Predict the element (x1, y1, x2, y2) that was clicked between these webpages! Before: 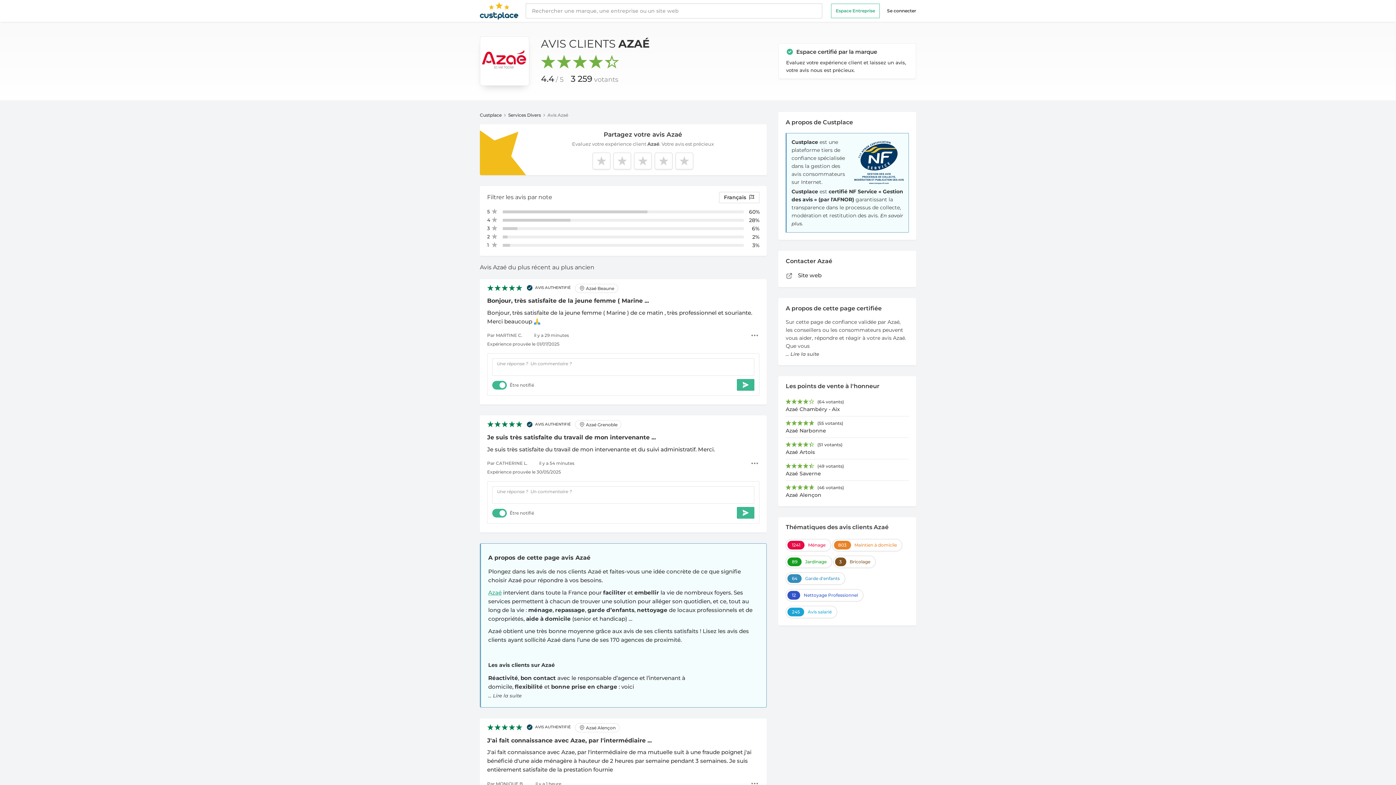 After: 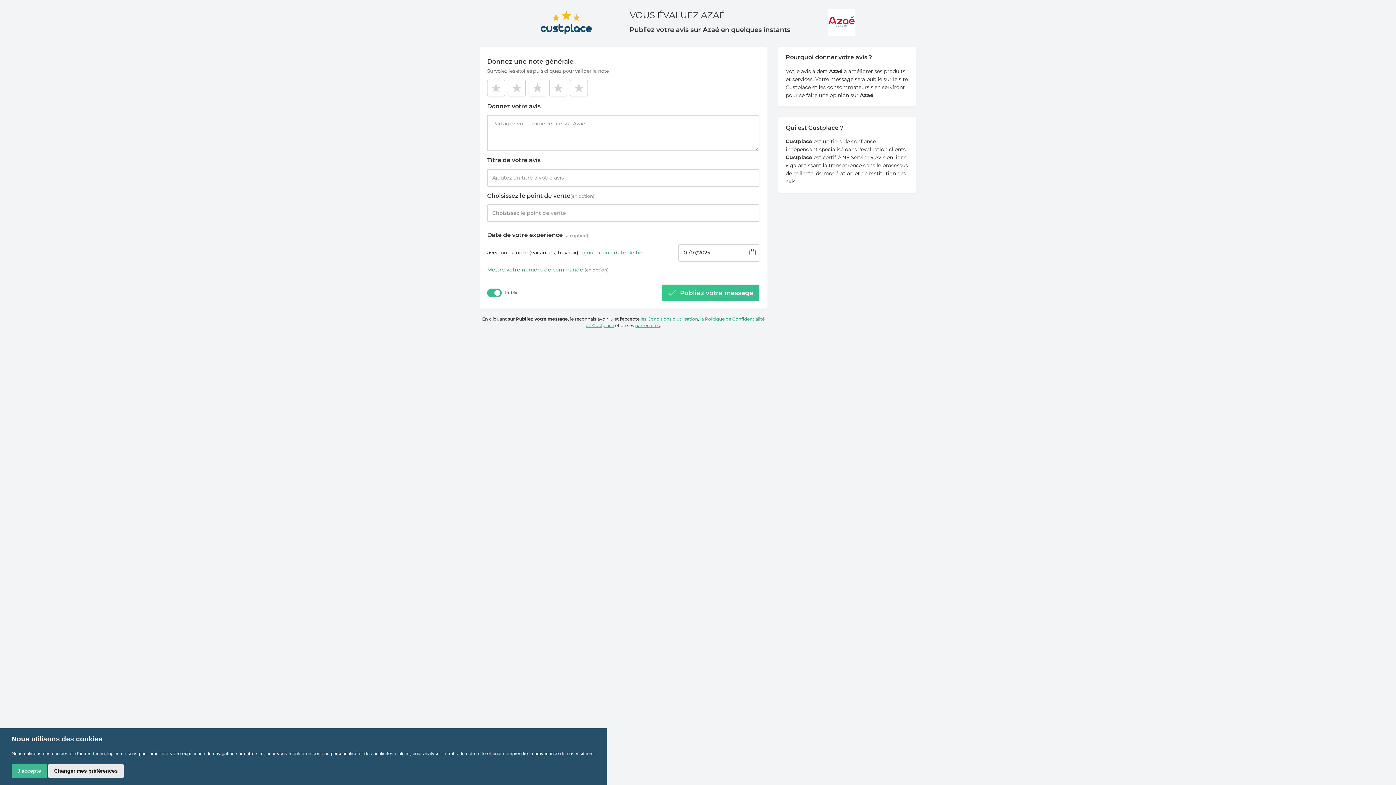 Action: label: Partagez votre avis Azaé bbox: (603, 130, 682, 138)